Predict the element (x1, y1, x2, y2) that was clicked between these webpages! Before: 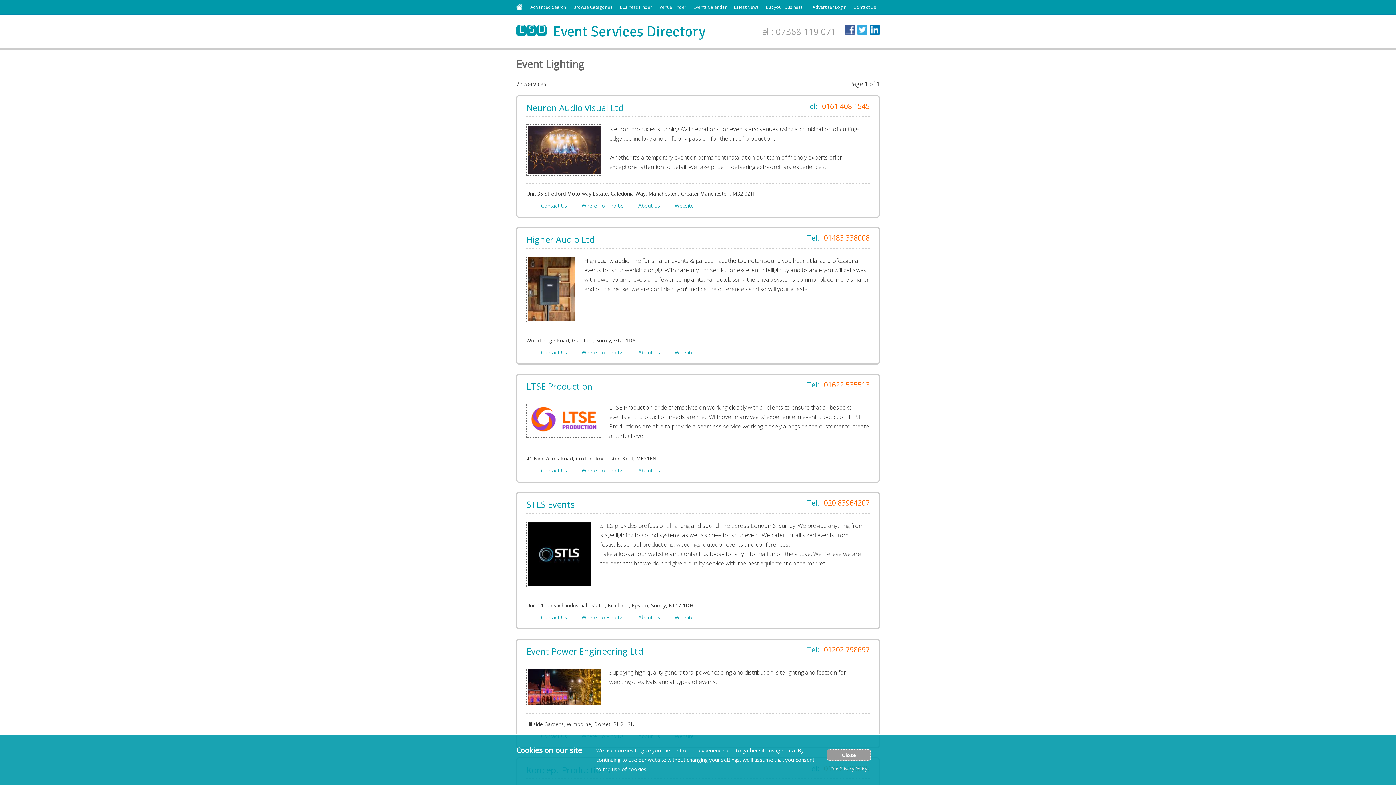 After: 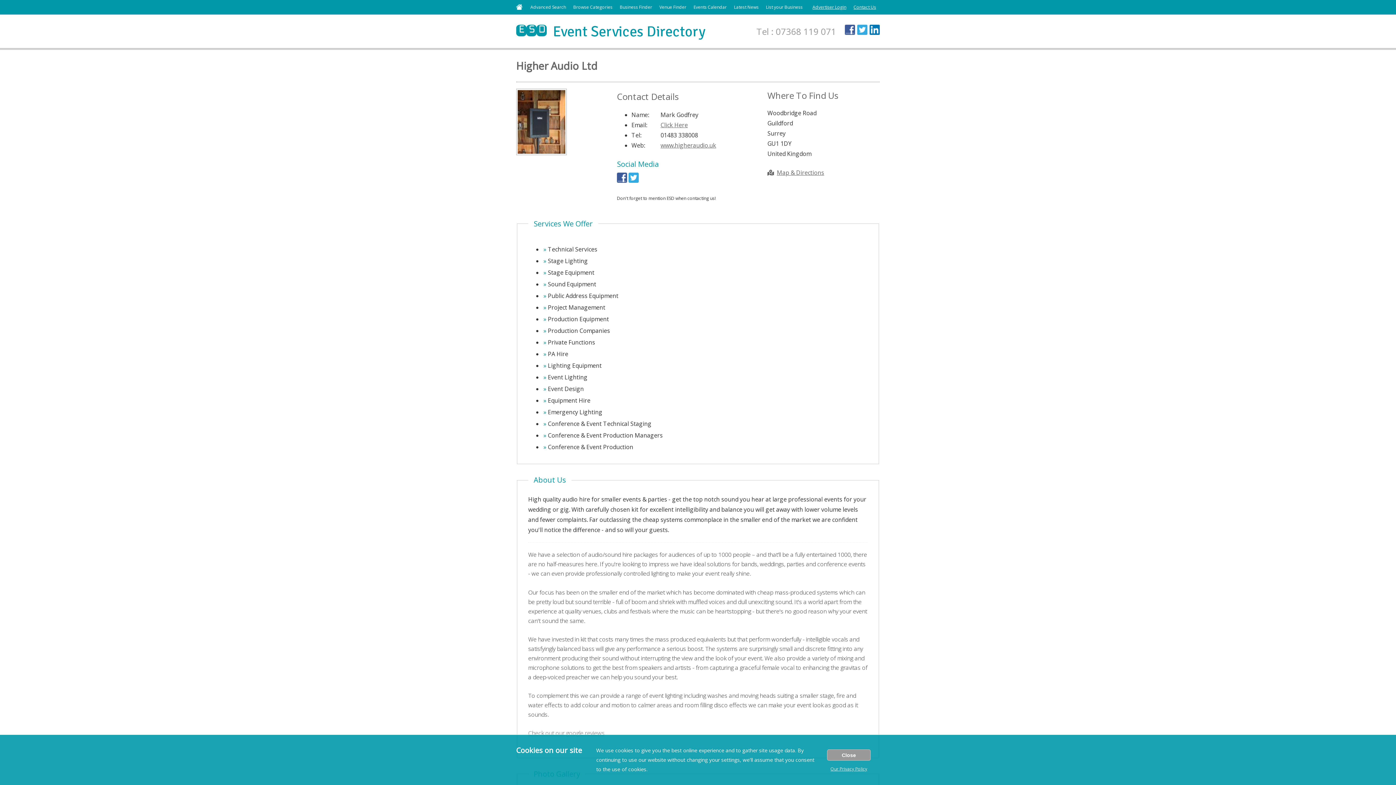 Action: bbox: (526, 233, 594, 245) label: Higher Audio Ltd